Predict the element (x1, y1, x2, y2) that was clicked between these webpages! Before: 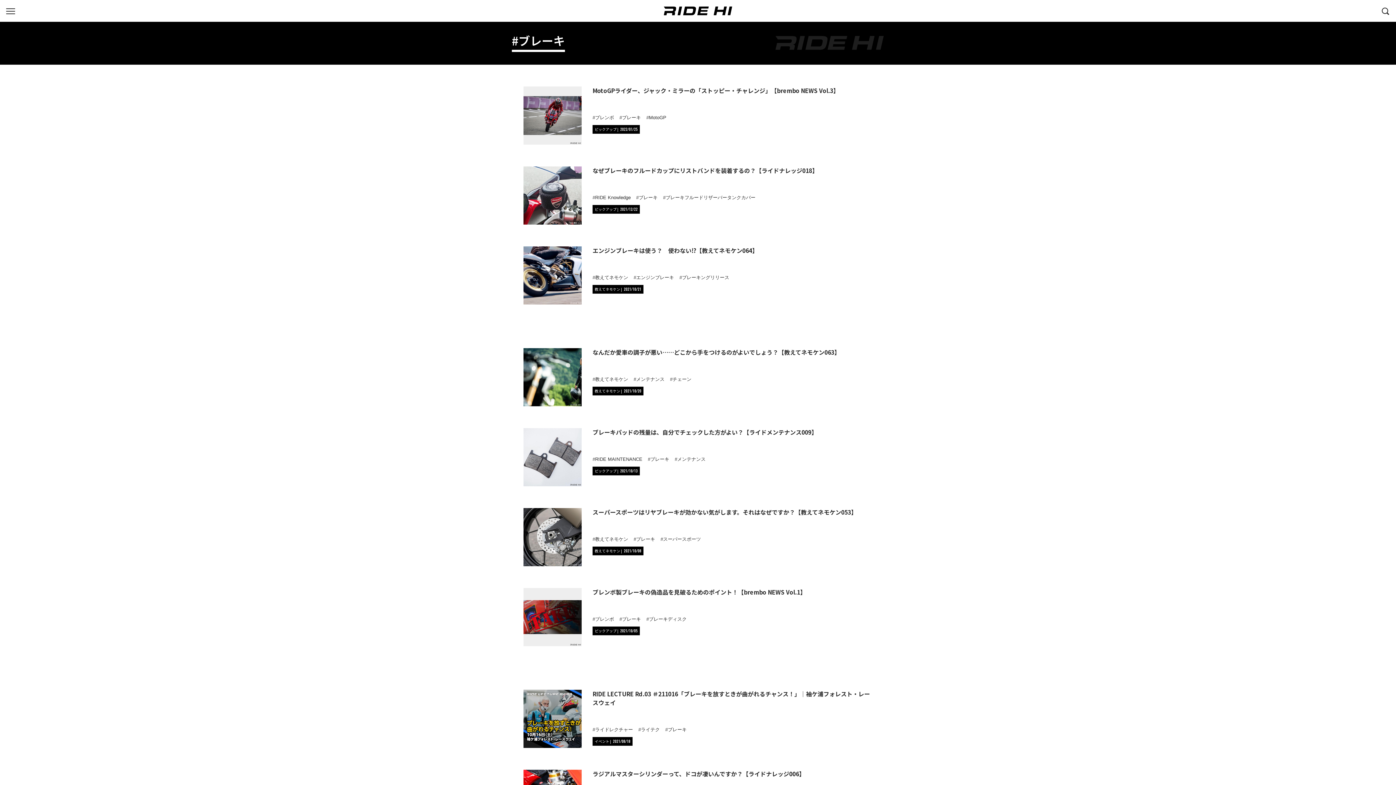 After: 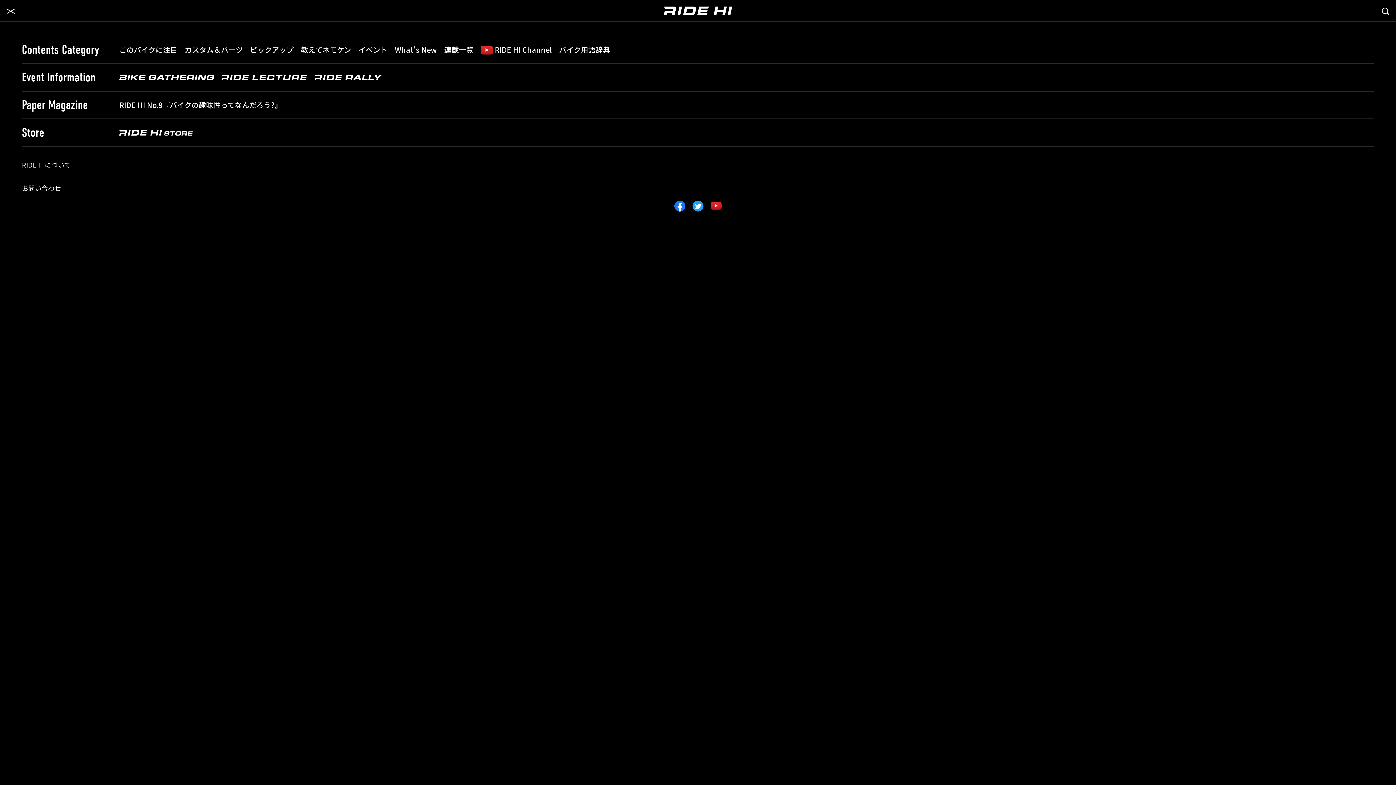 Action: label: グローバルナビを表示する bbox: (0, 0, 21, 21)